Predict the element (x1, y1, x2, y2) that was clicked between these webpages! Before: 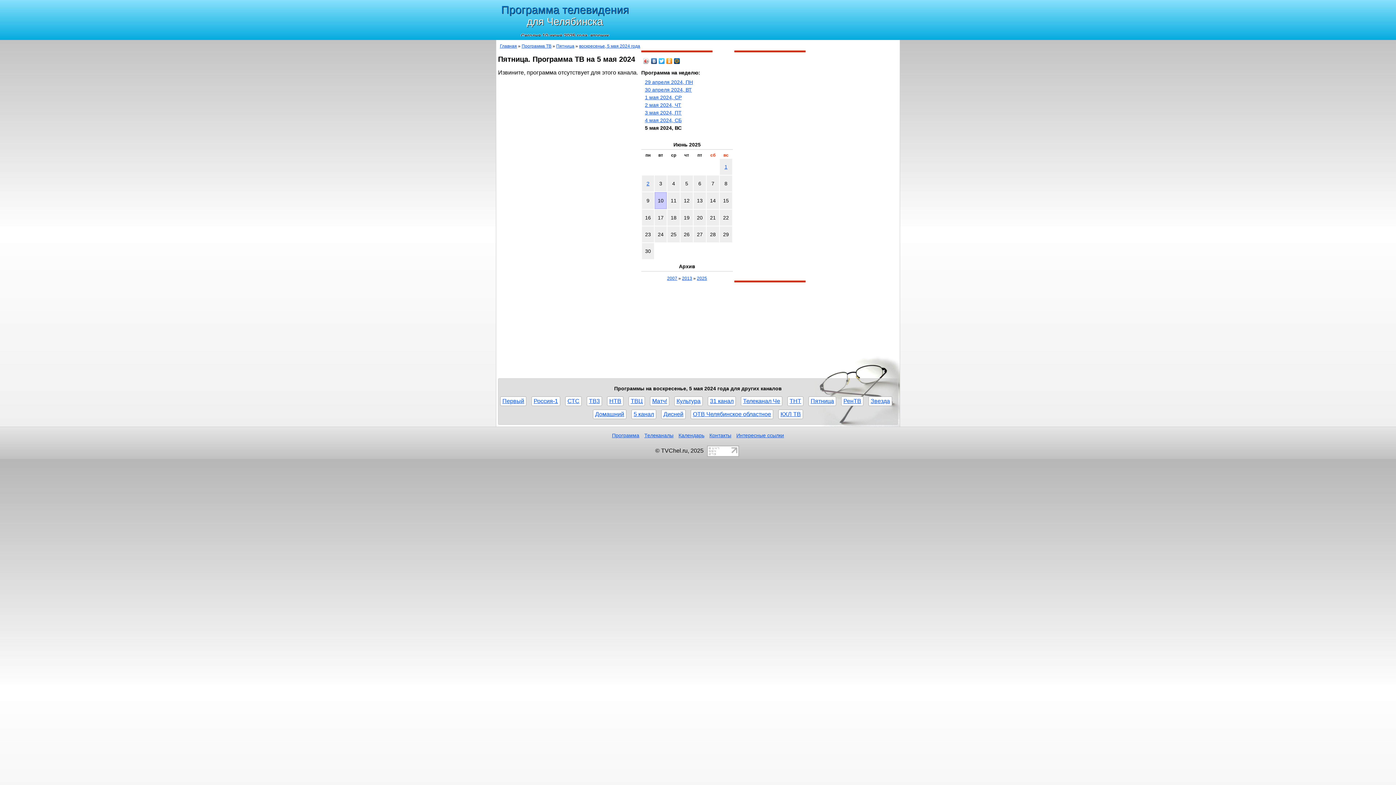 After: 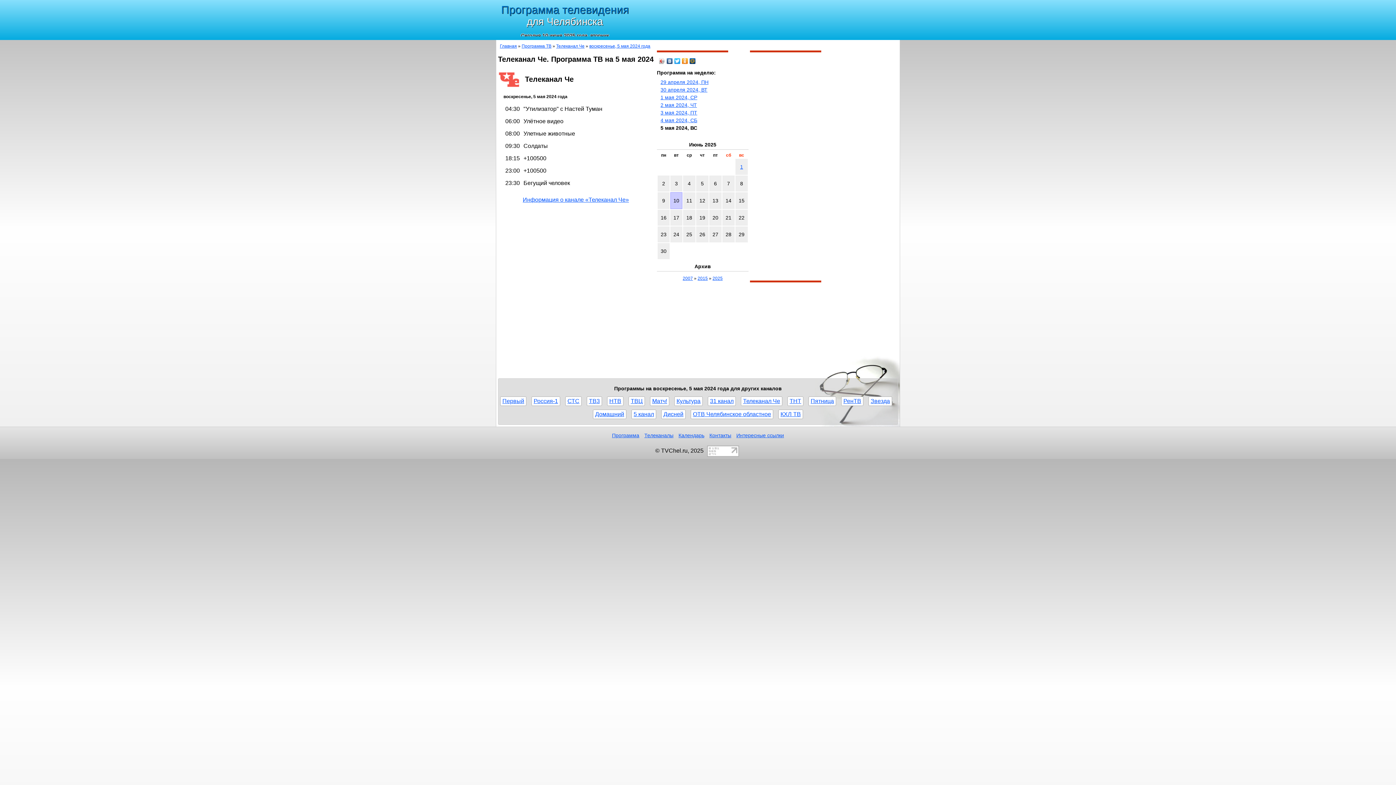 Action: bbox: (741, 396, 782, 406) label: Телеканал Че